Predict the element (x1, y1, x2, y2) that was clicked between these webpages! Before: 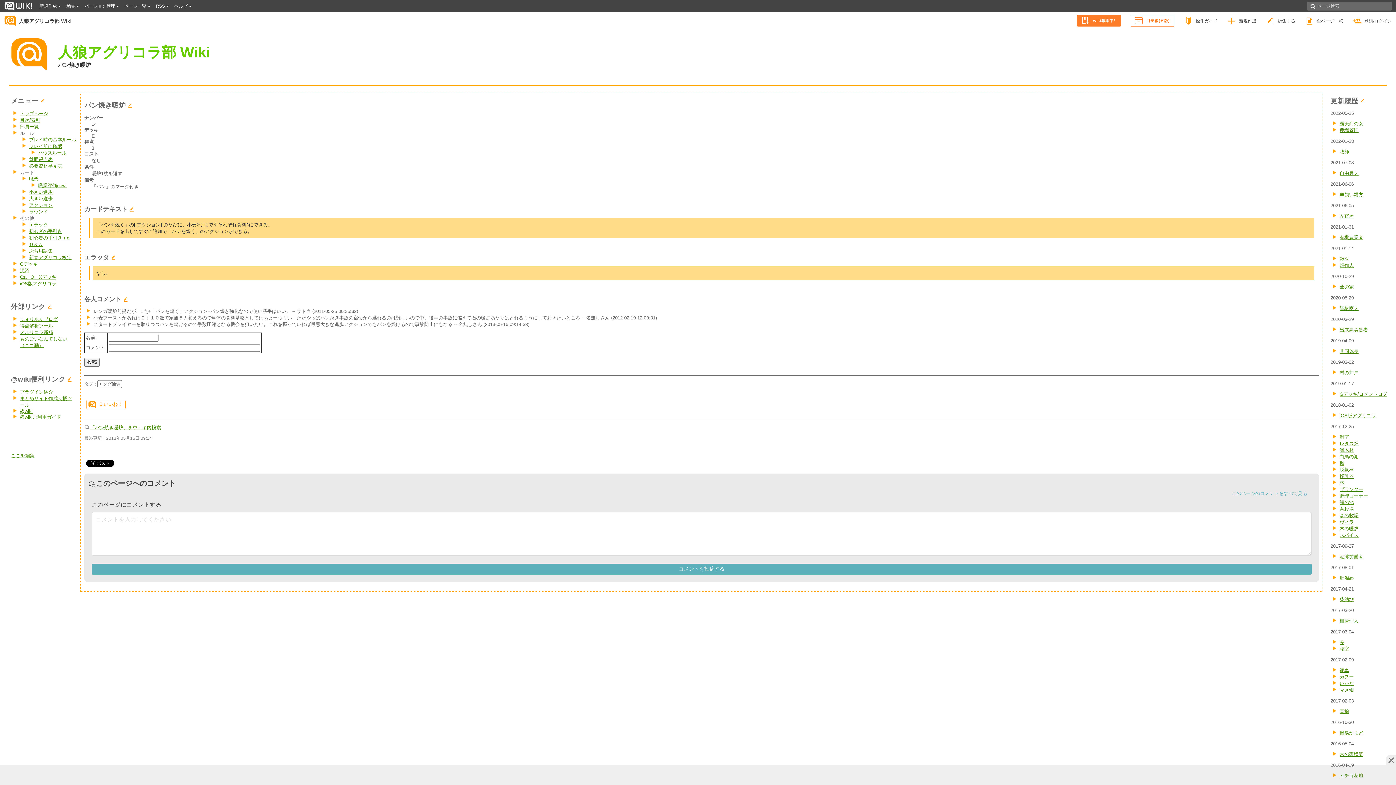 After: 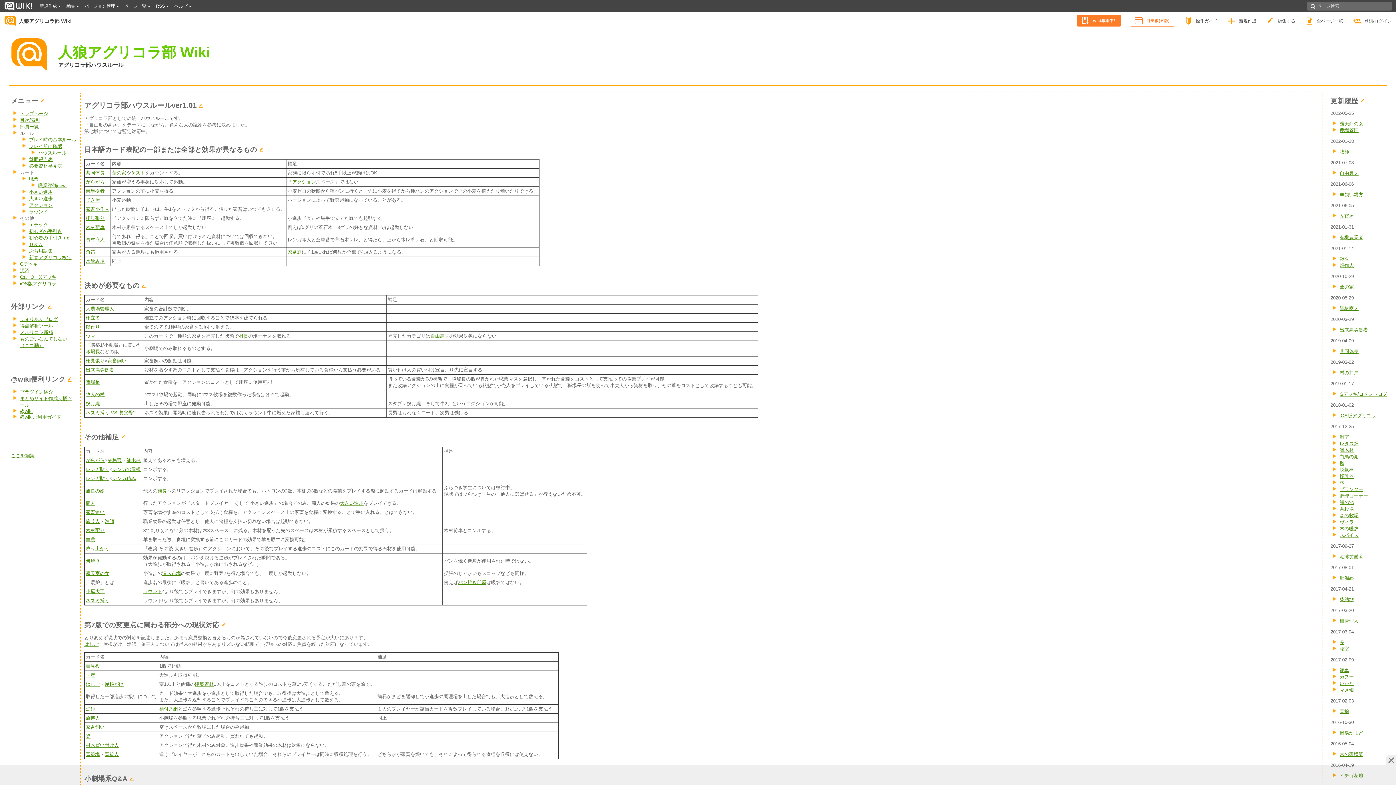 Action: label: ハウスルール bbox: (38, 150, 66, 155)